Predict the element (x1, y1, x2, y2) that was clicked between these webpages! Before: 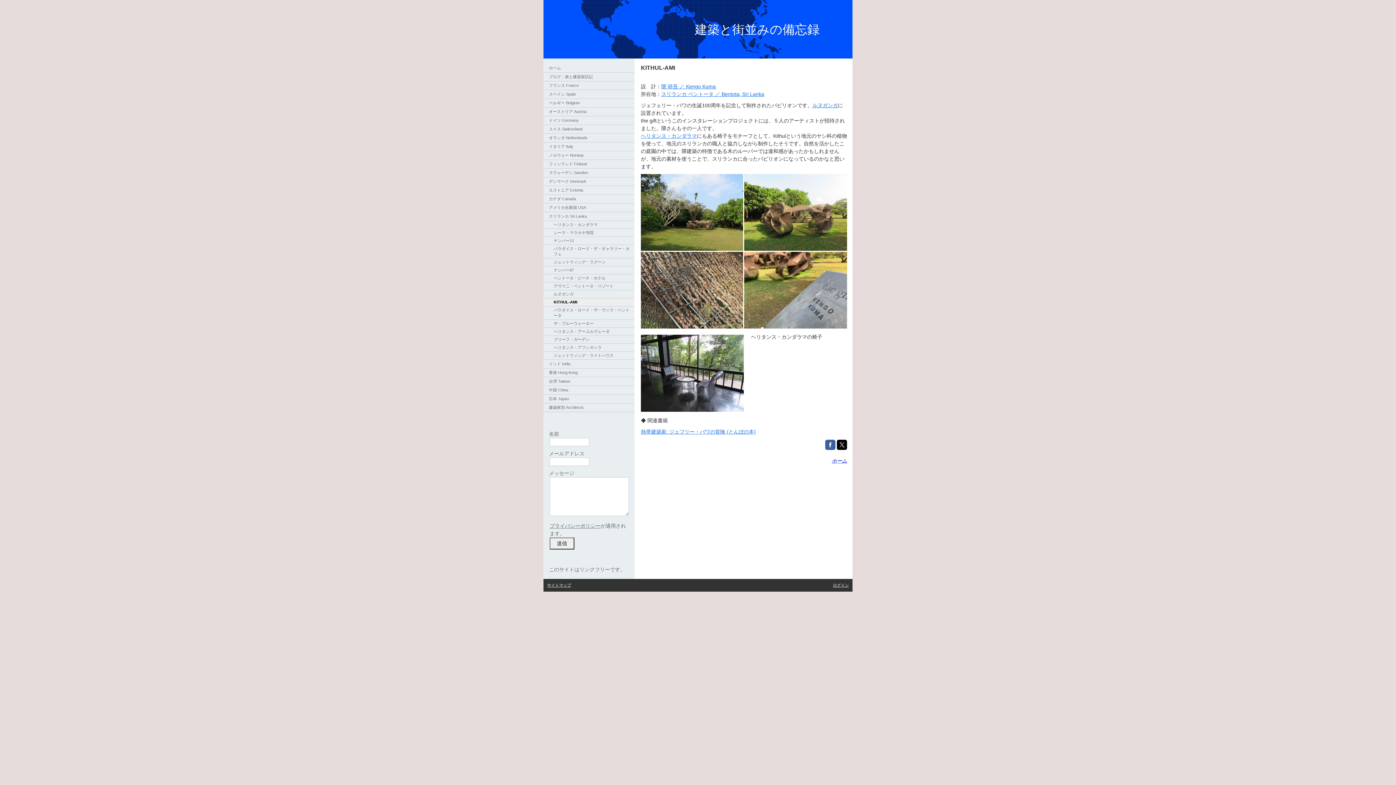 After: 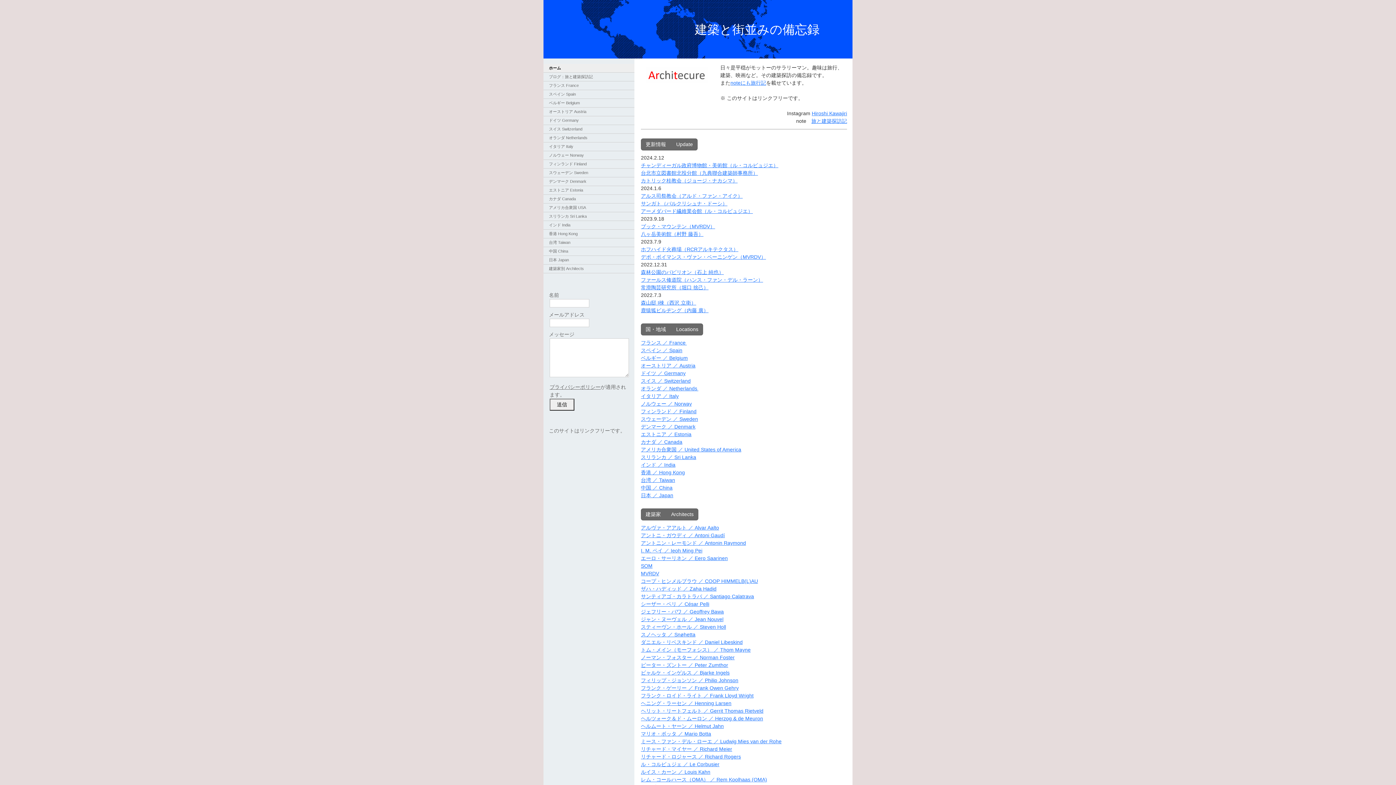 Action: label: ホーム bbox: (543, 64, 634, 72)